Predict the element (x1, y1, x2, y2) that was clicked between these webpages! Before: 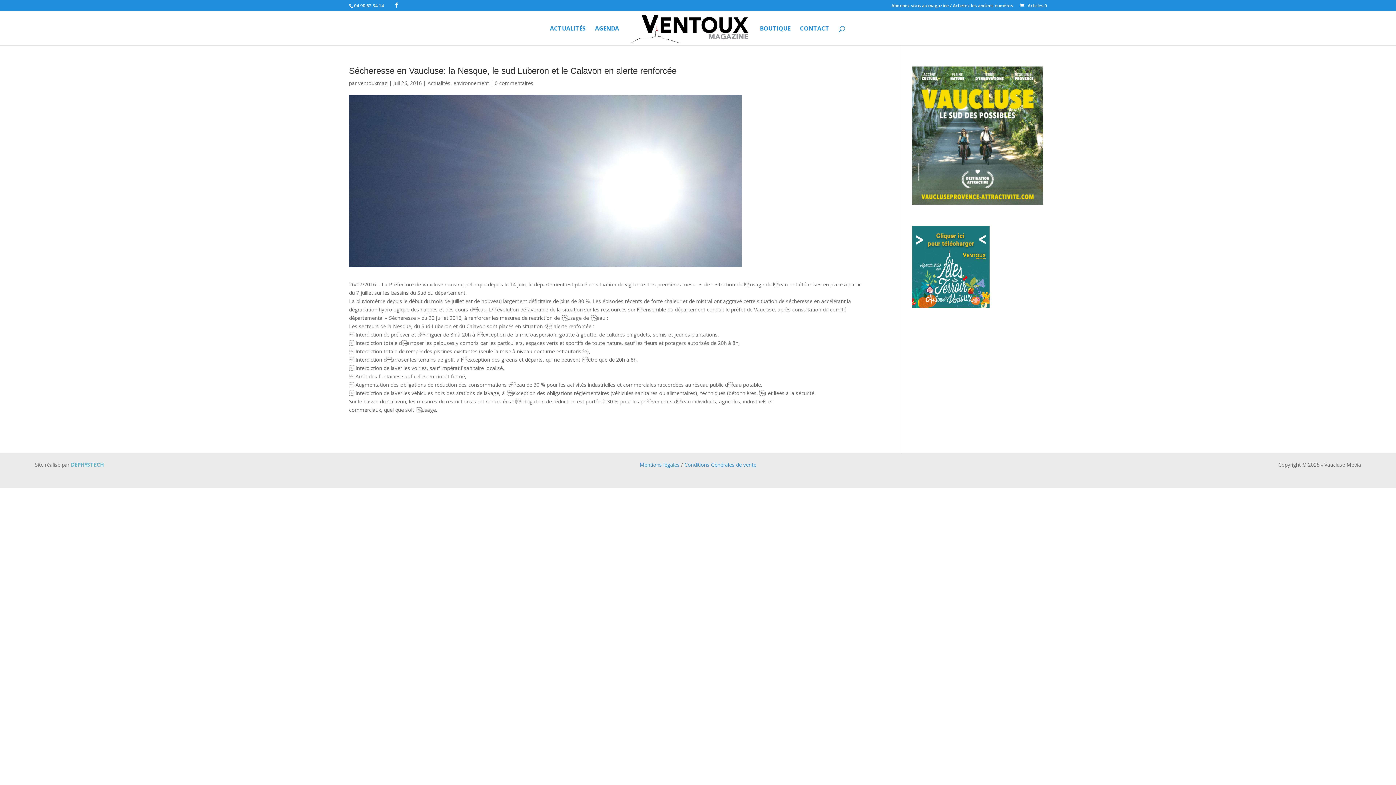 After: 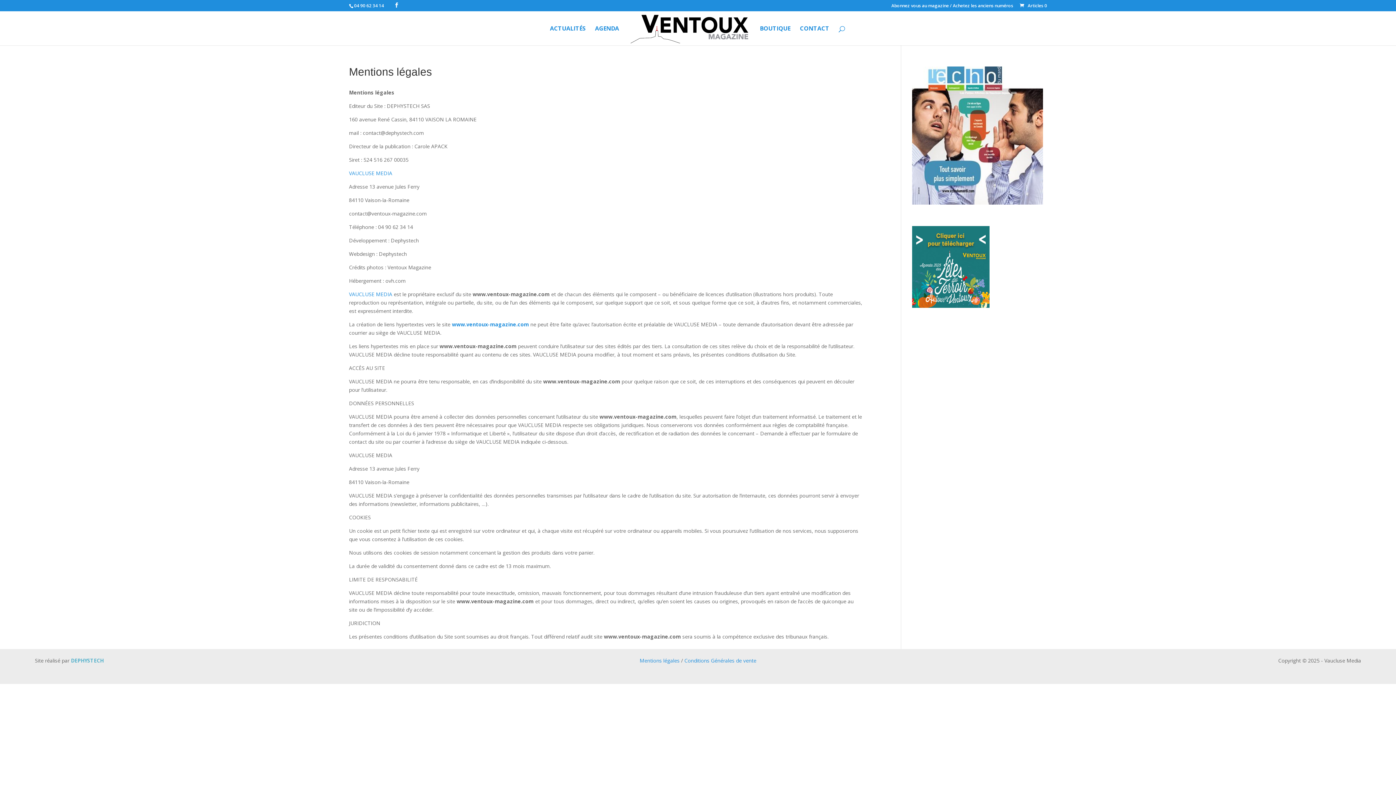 Action: bbox: (639, 461, 679, 468) label: Mentions légales